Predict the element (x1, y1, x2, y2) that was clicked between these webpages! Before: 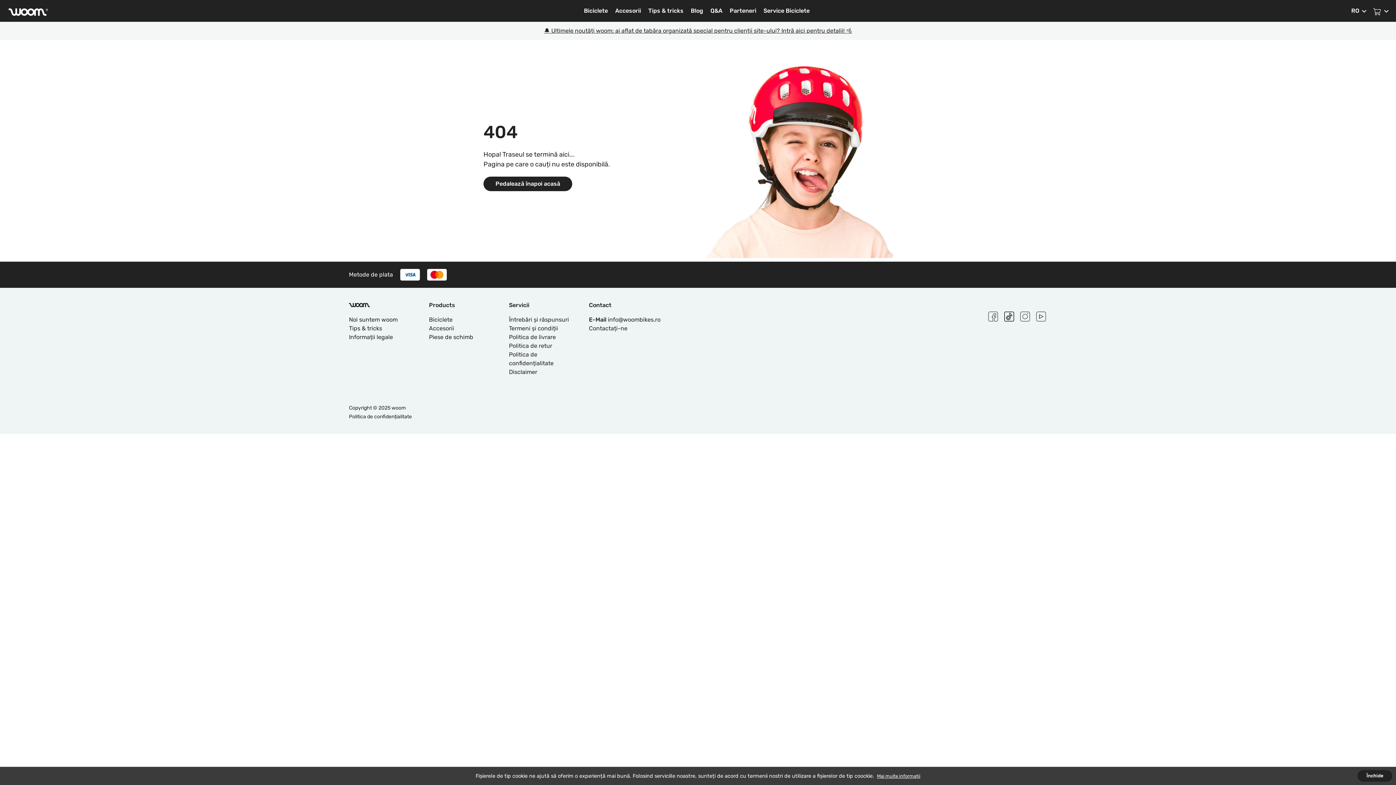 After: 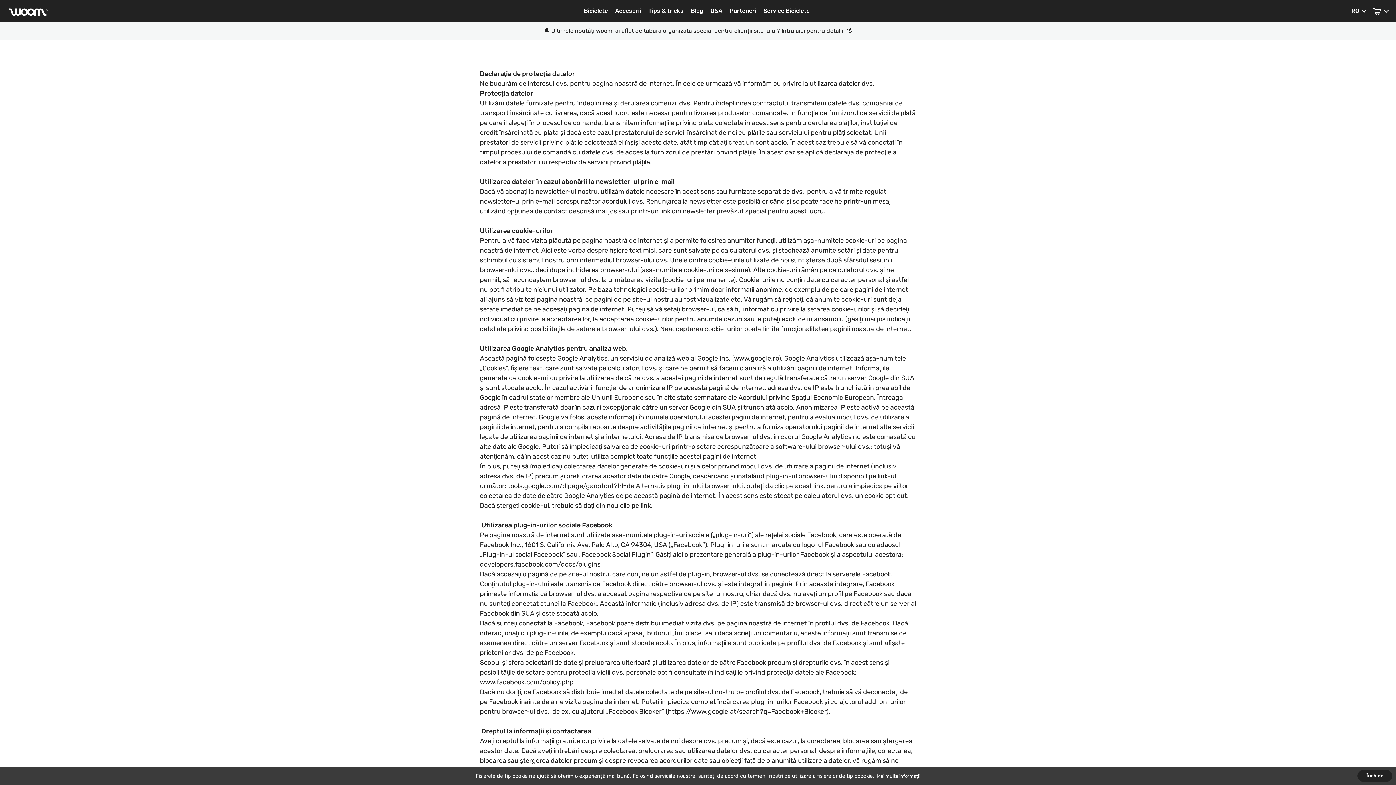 Action: bbox: (877, 773, 920, 779) label: Mai multe informații